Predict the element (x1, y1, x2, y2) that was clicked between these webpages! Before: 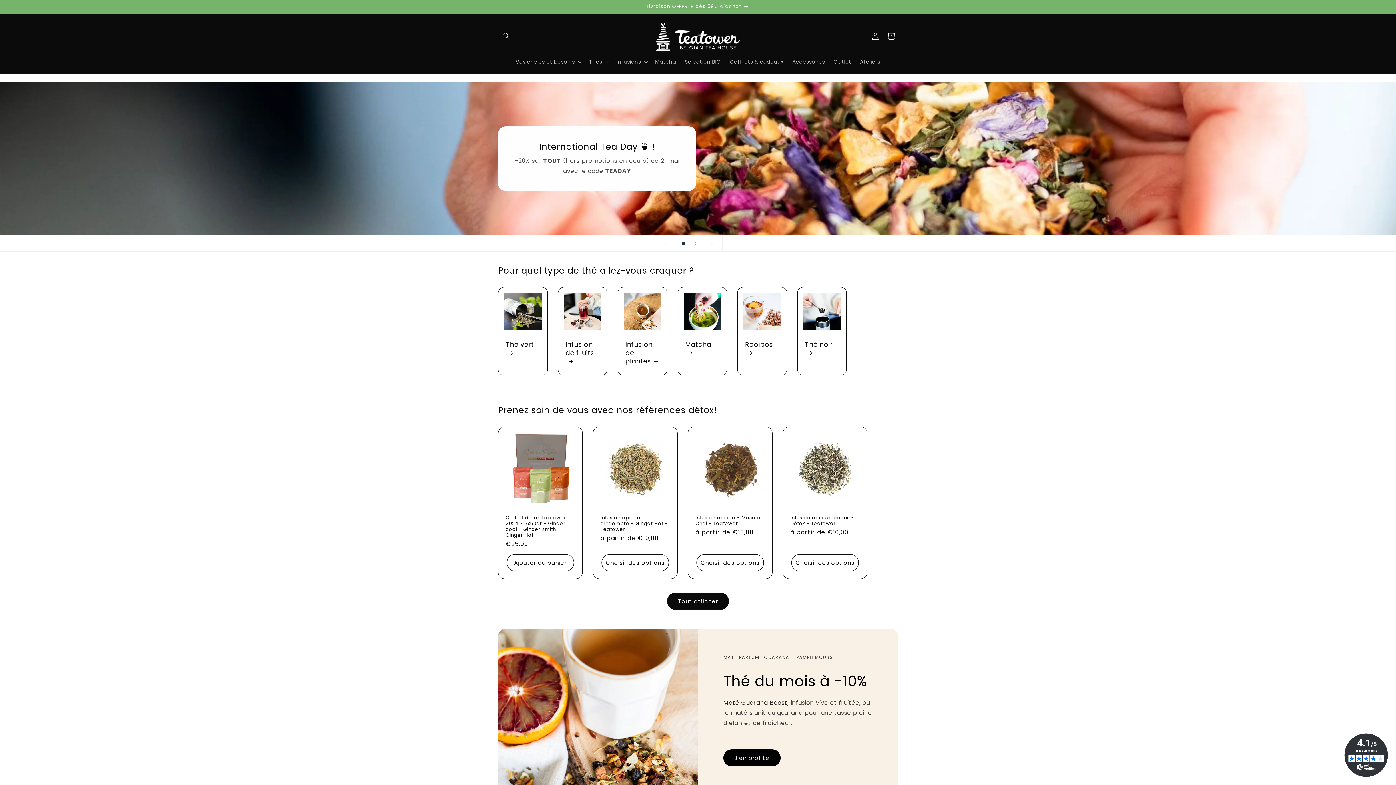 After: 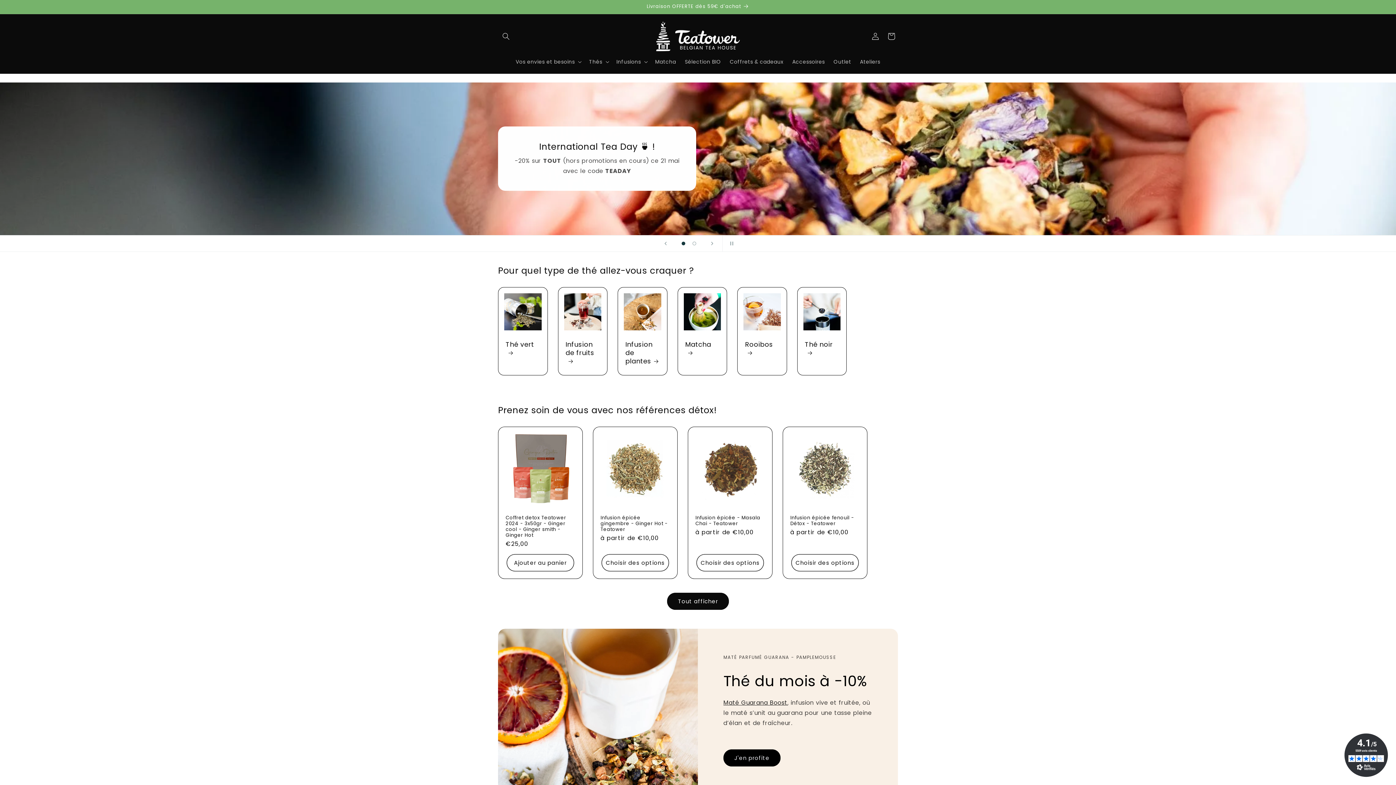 Action: bbox: (1344, 733, 1388, 777)